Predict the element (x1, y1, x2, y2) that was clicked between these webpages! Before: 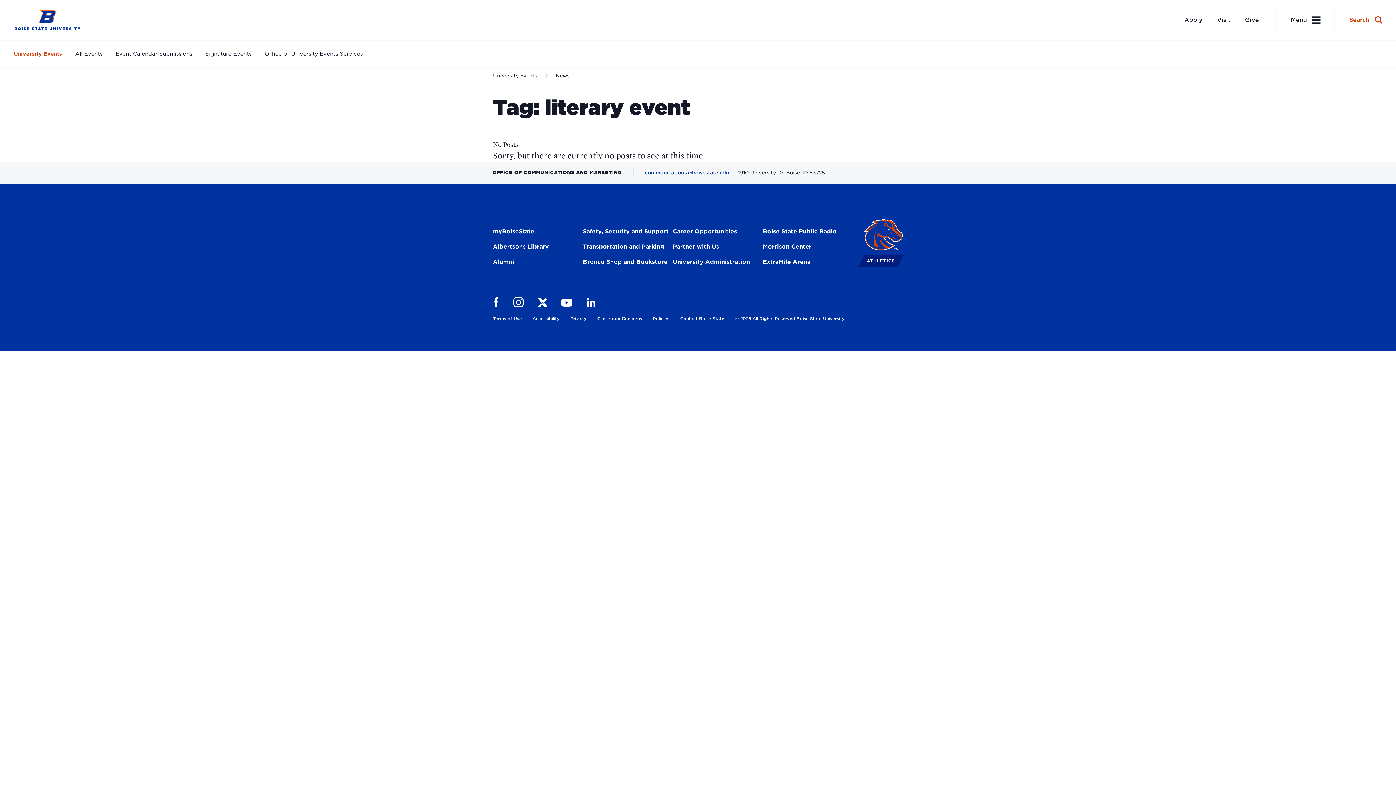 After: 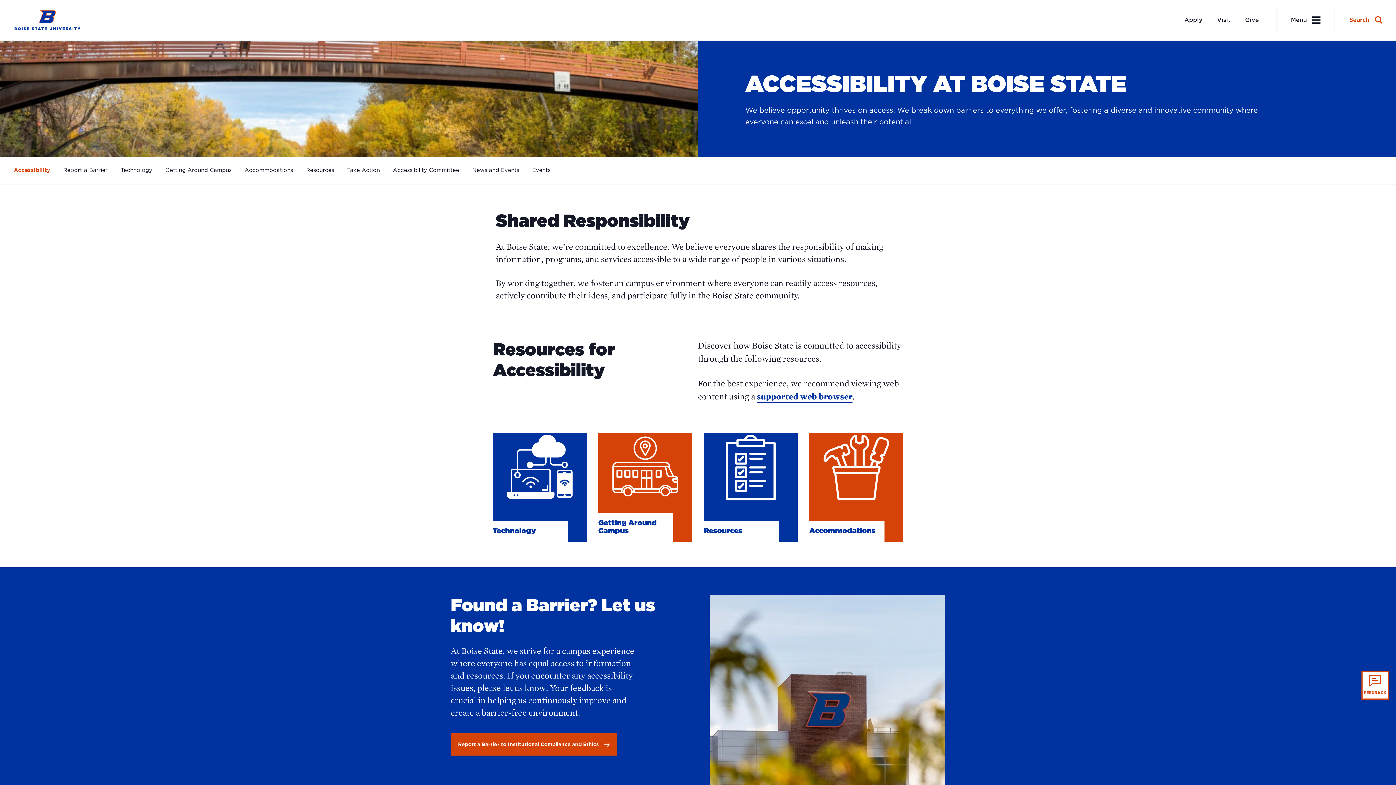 Action: label: Accessibility bbox: (532, 316, 559, 324)